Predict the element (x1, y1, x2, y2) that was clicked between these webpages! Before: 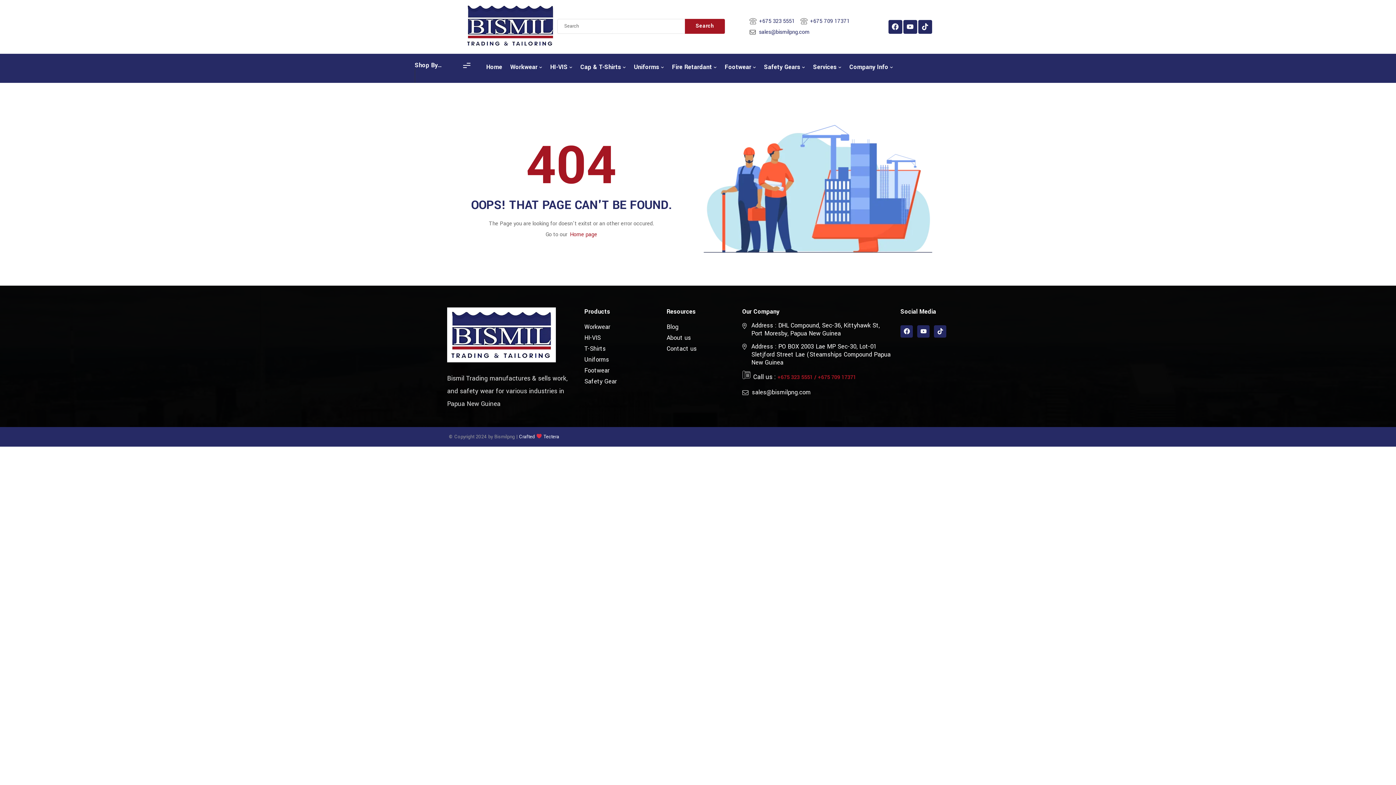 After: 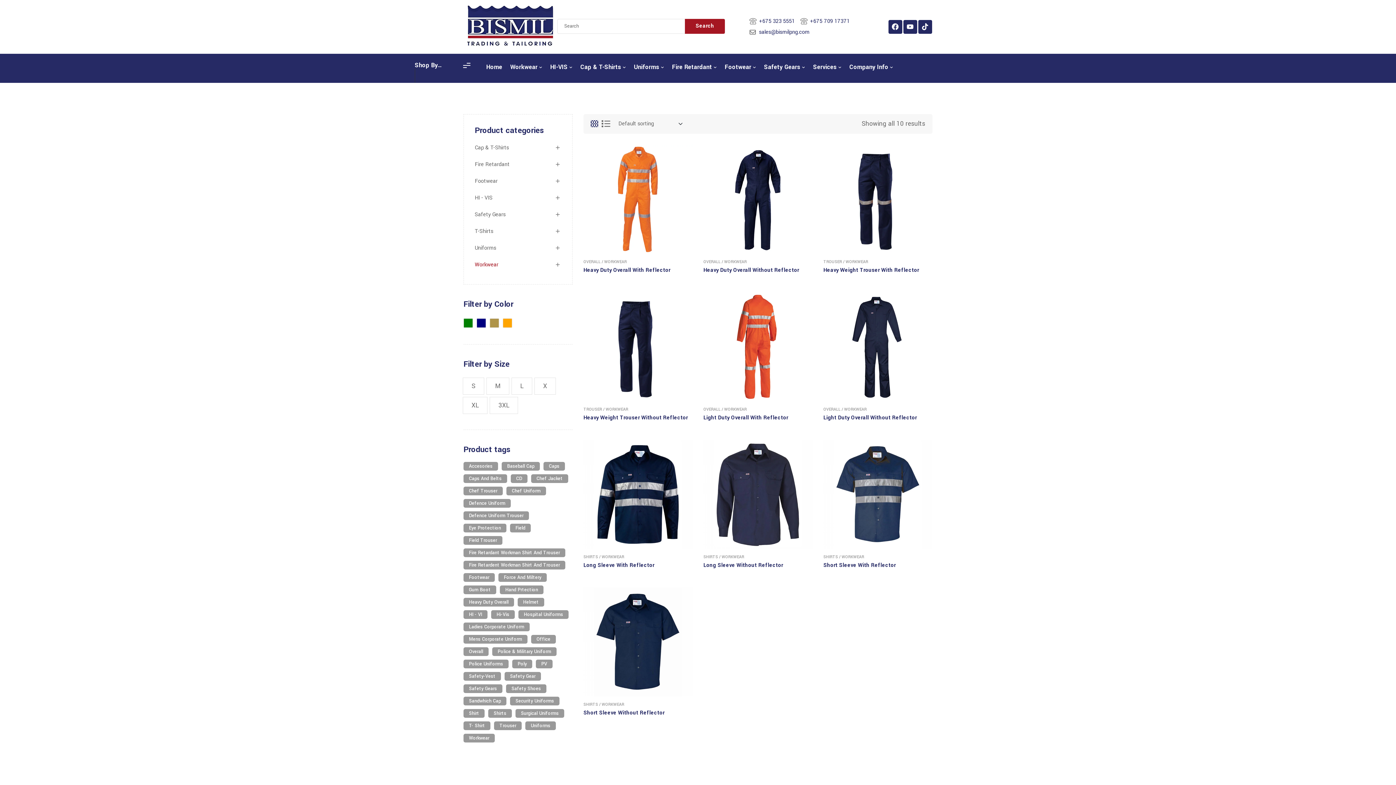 Action: bbox: (584, 321, 654, 332) label: Workwear